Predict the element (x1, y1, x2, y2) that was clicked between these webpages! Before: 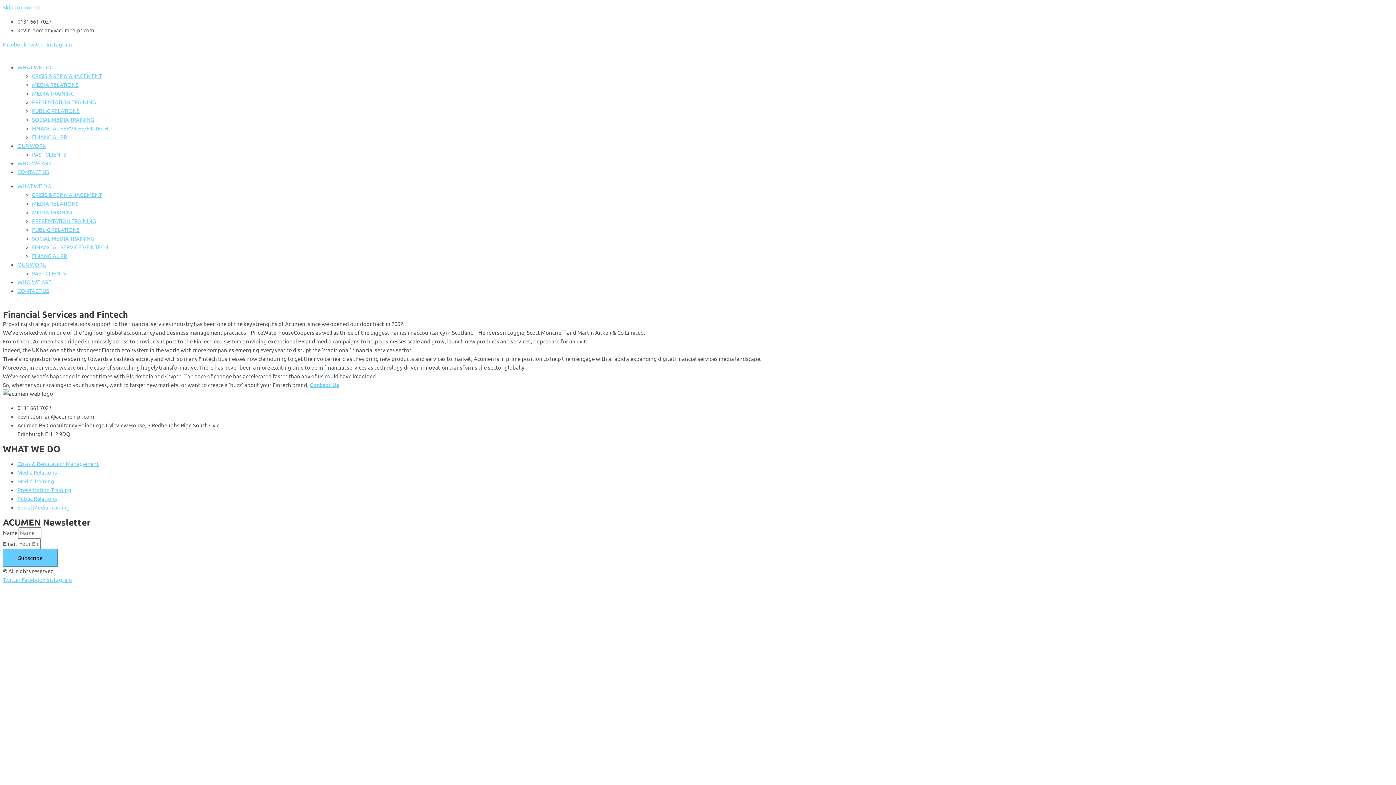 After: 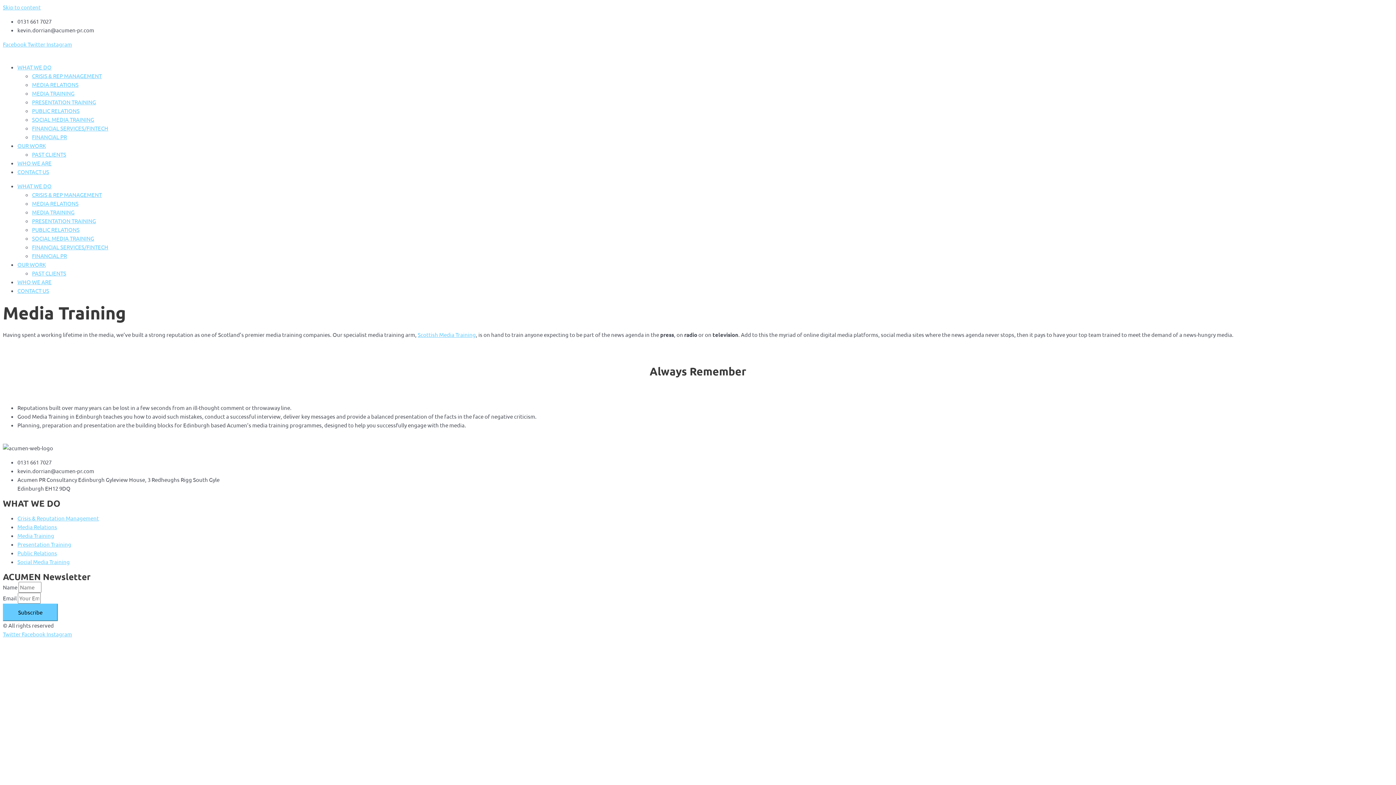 Action: label: MEDIA TRAINING bbox: (32, 89, 74, 96)